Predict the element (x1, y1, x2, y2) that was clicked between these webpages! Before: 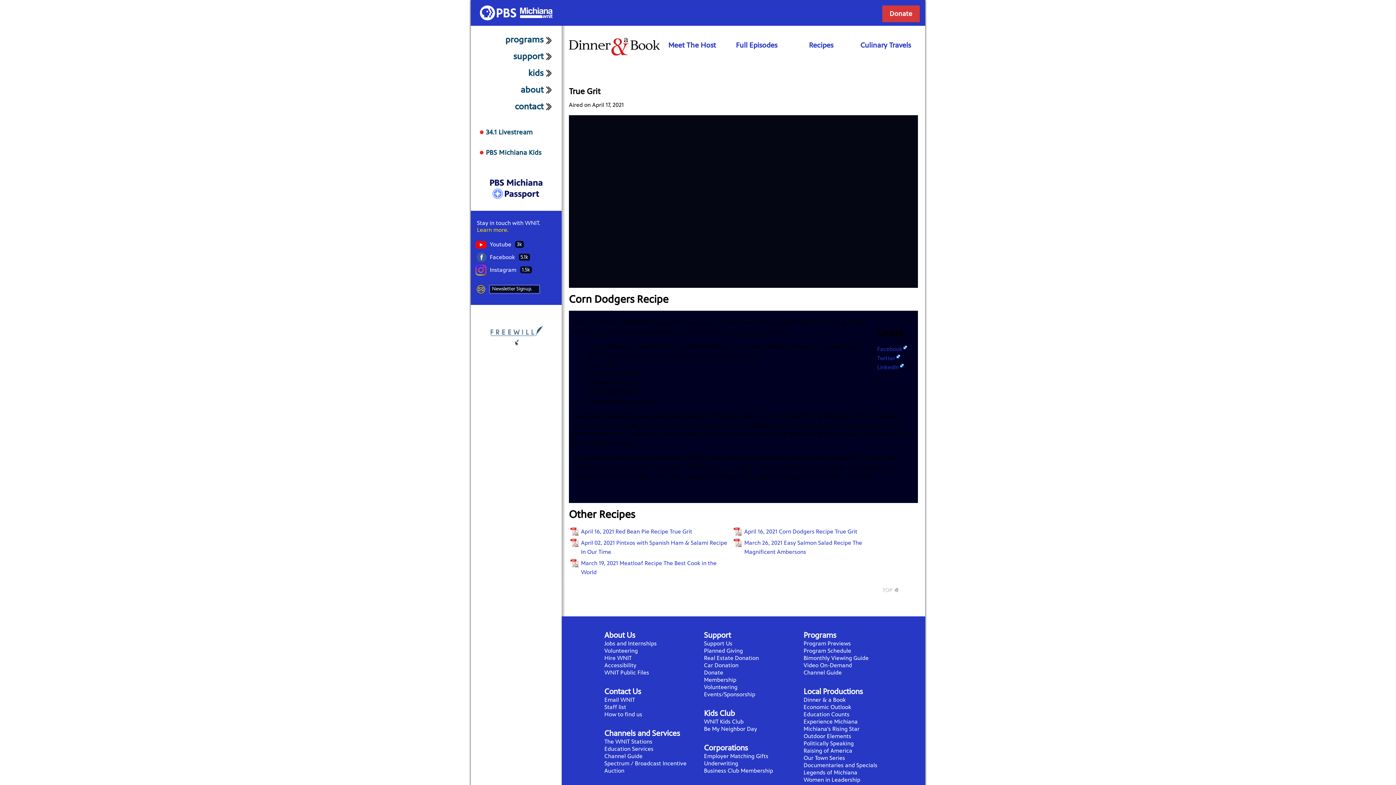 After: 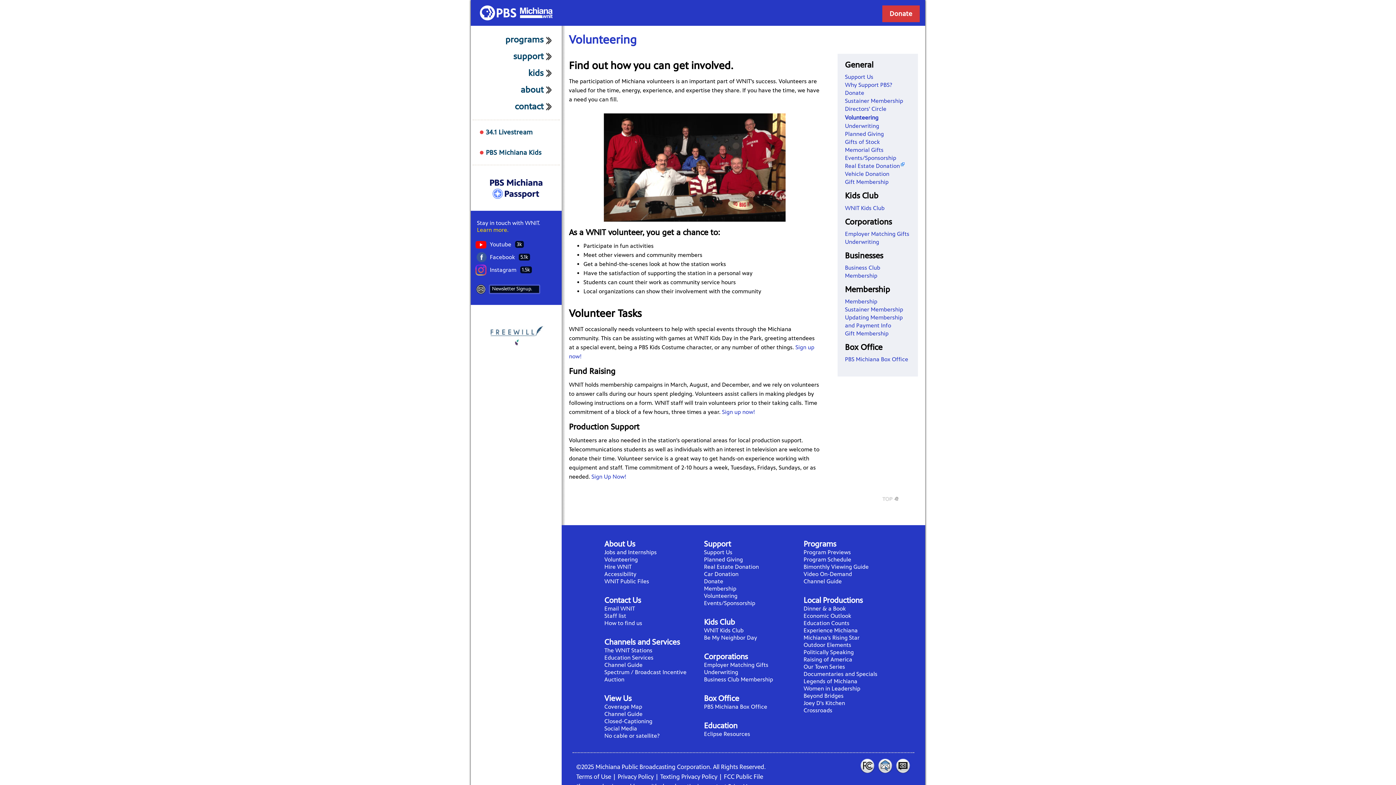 Action: label: Volunteering bbox: (704, 683, 801, 691)